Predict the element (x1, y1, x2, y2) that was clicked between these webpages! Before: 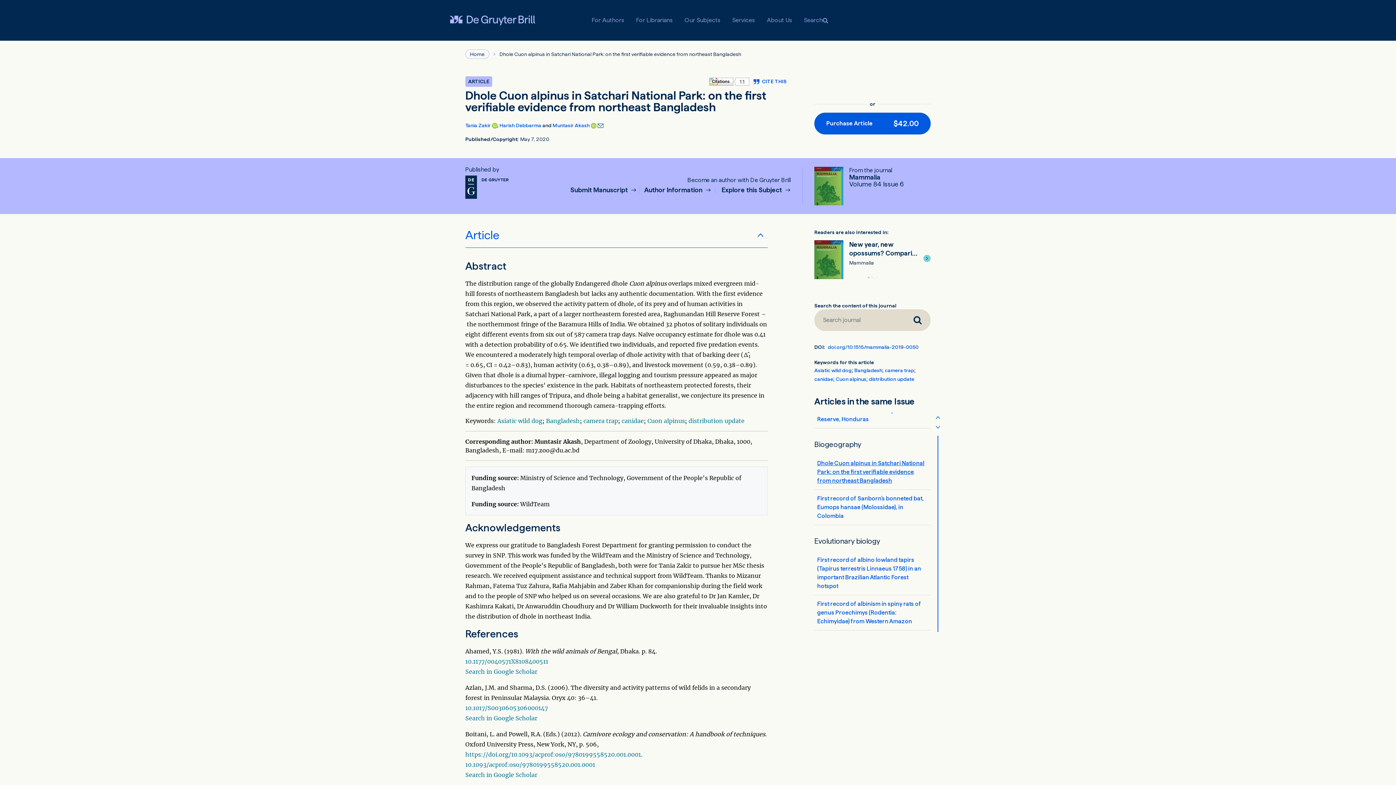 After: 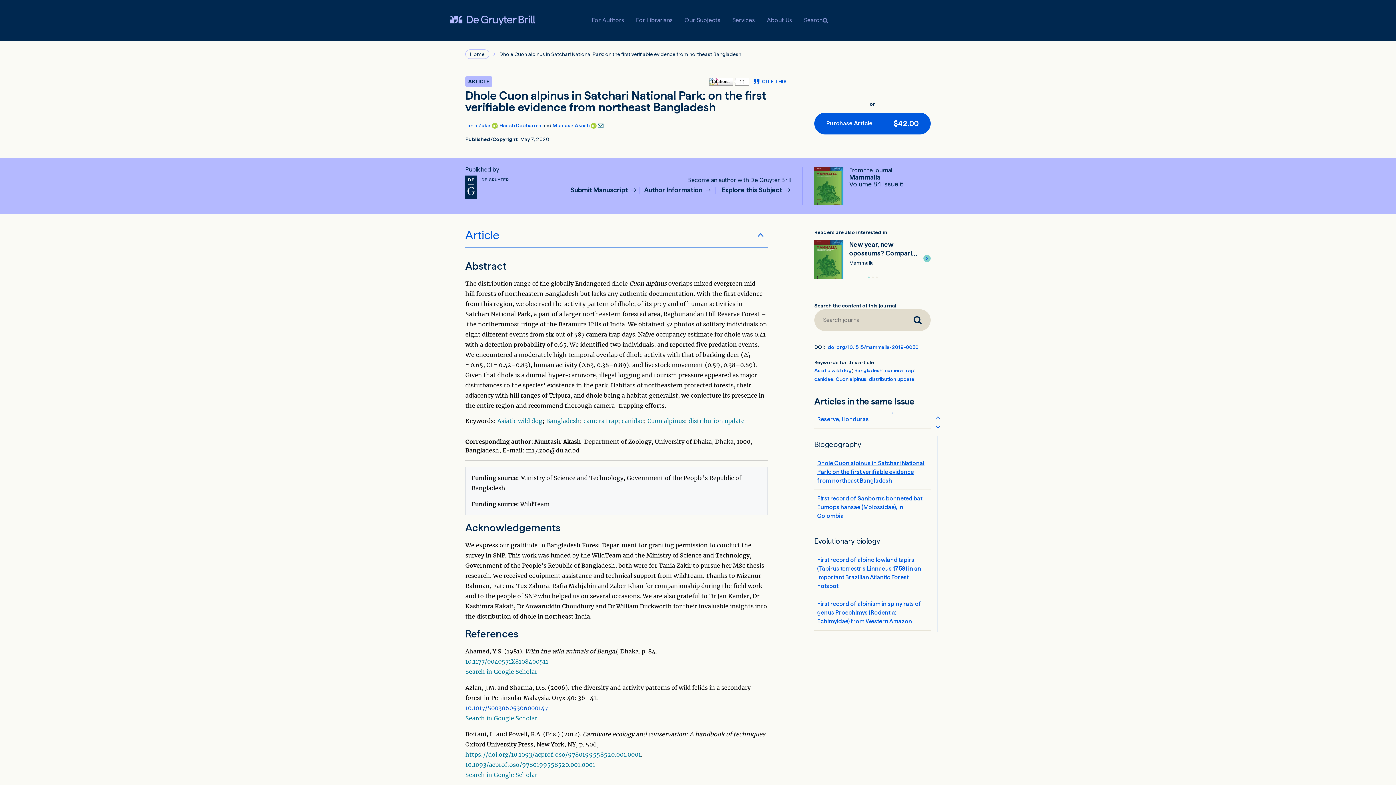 Action: bbox: (465, 704, 548, 712) label: 10.1017/S0030605306000147